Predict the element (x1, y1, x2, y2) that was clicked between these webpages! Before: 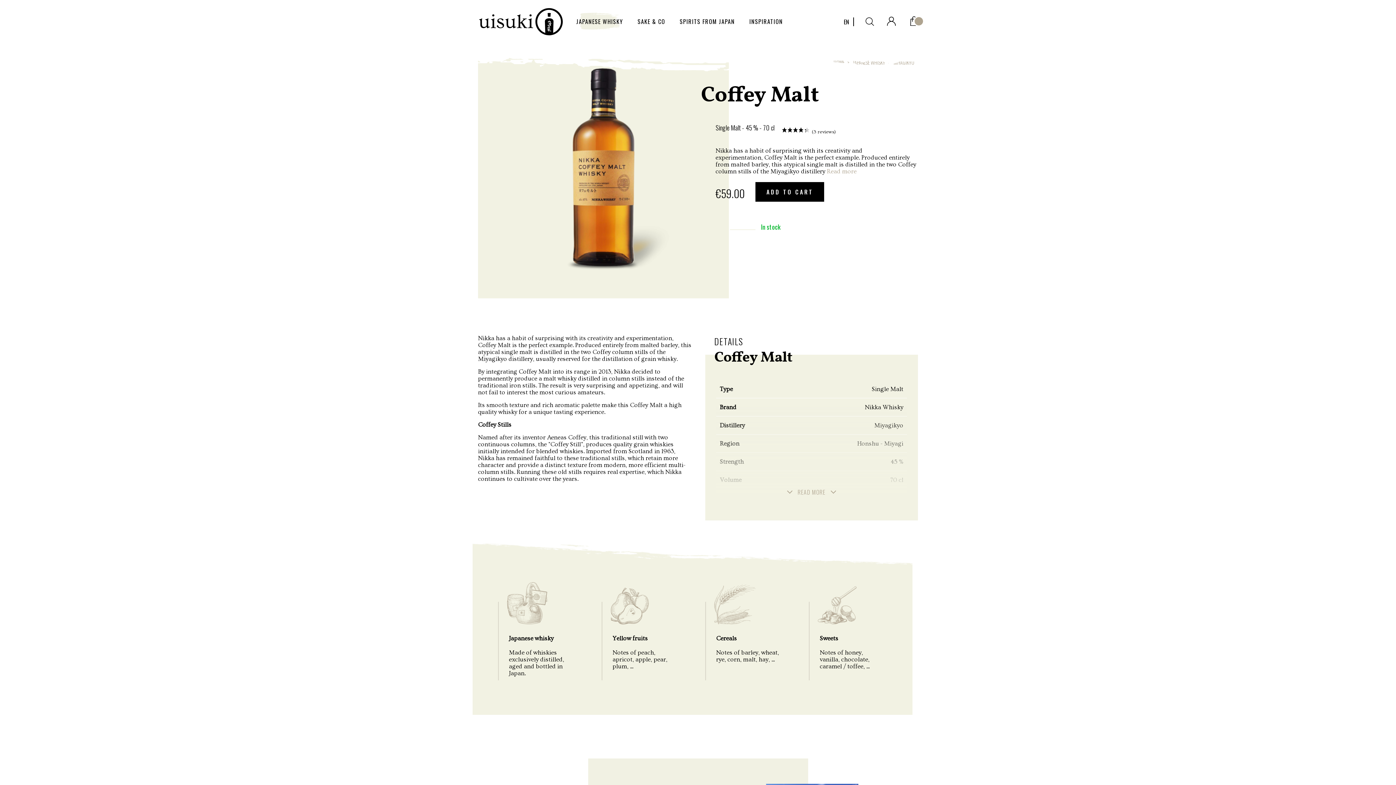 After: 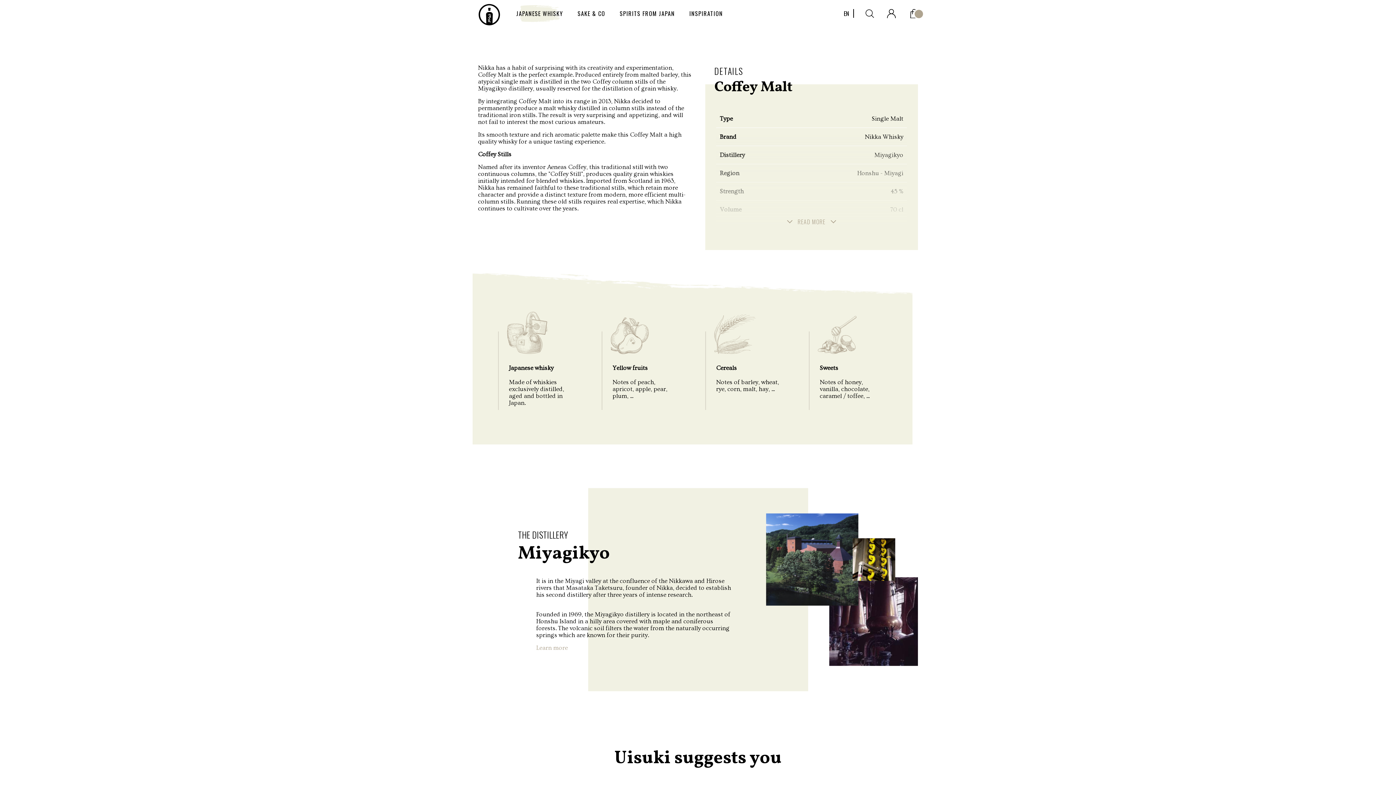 Action: label: Read more bbox: (827, 168, 856, 175)